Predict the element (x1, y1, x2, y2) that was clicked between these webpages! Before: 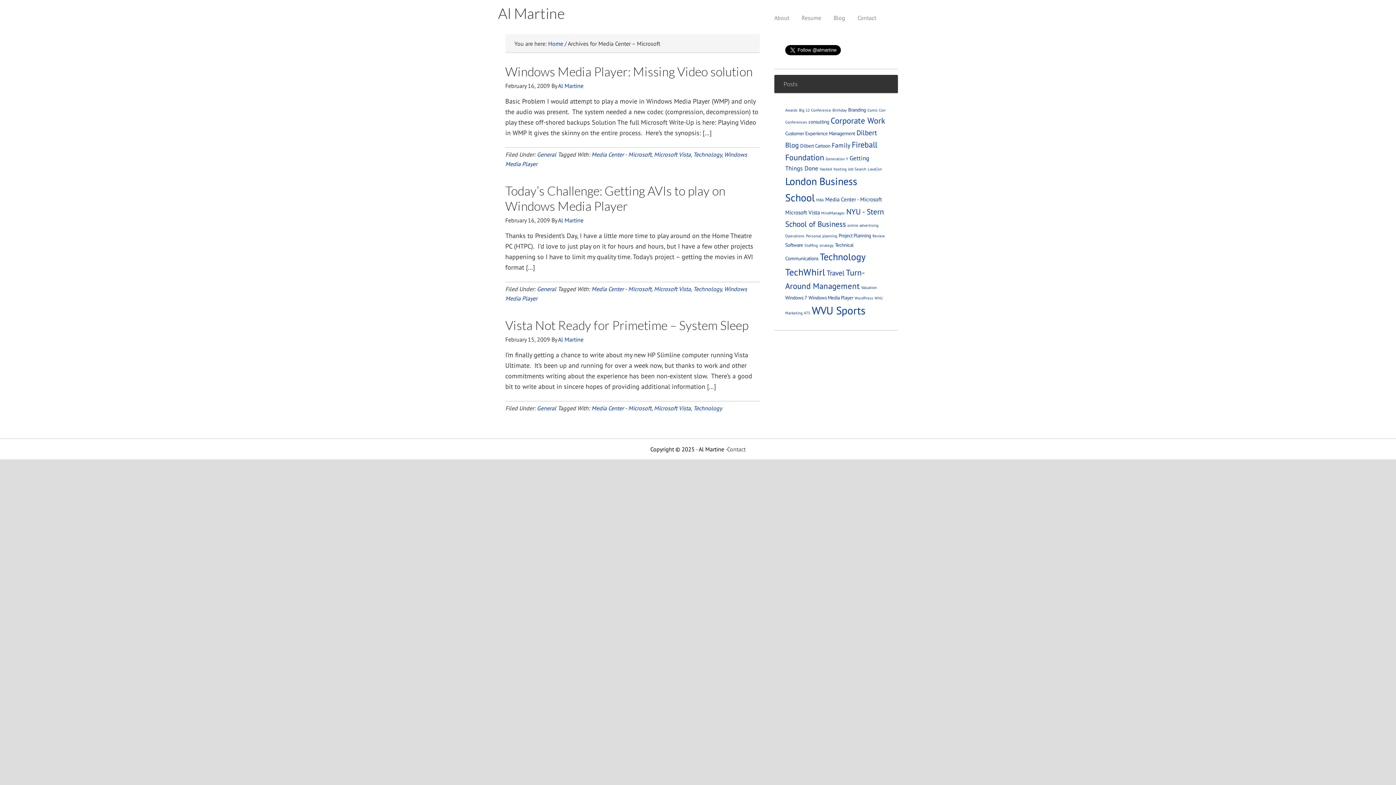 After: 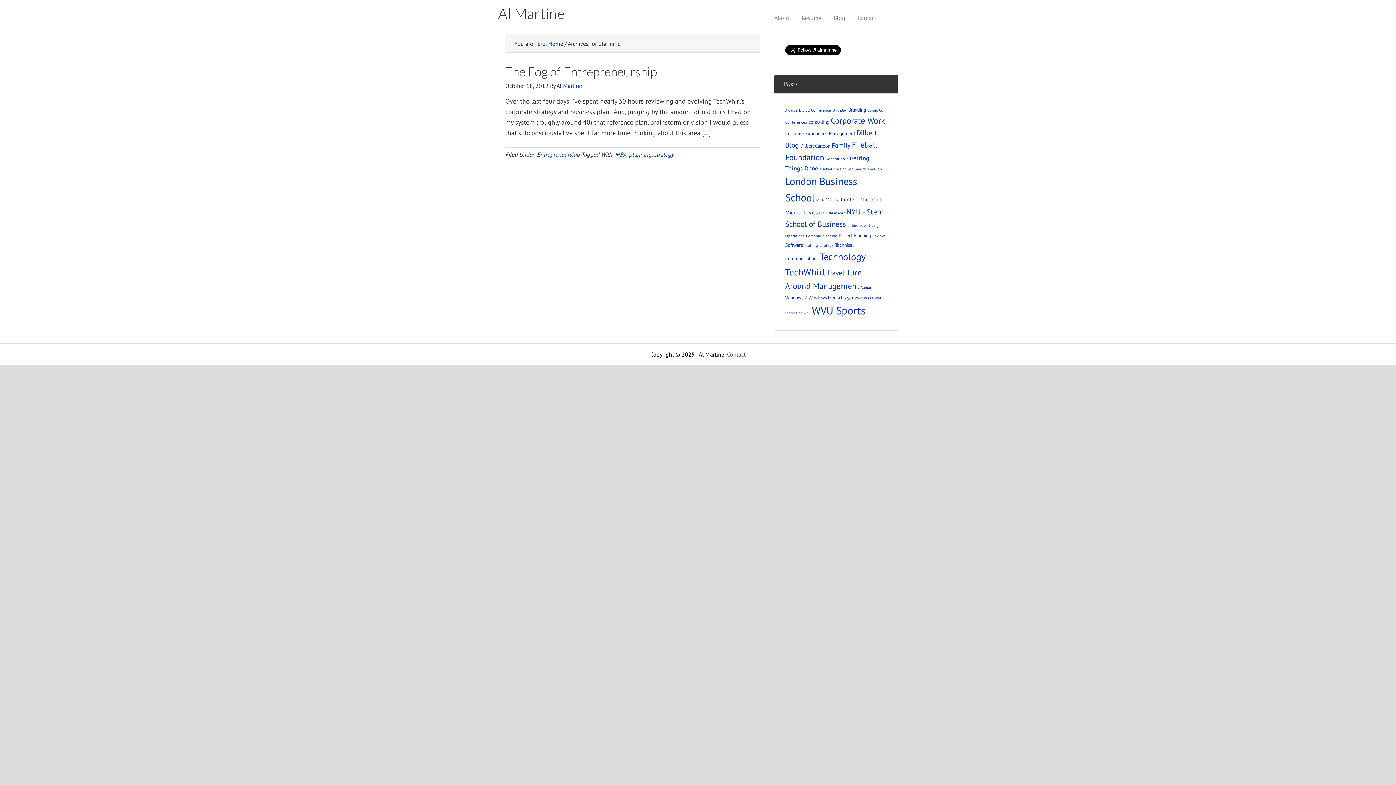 Action: bbox: (822, 233, 837, 238) label: planning (1 item)